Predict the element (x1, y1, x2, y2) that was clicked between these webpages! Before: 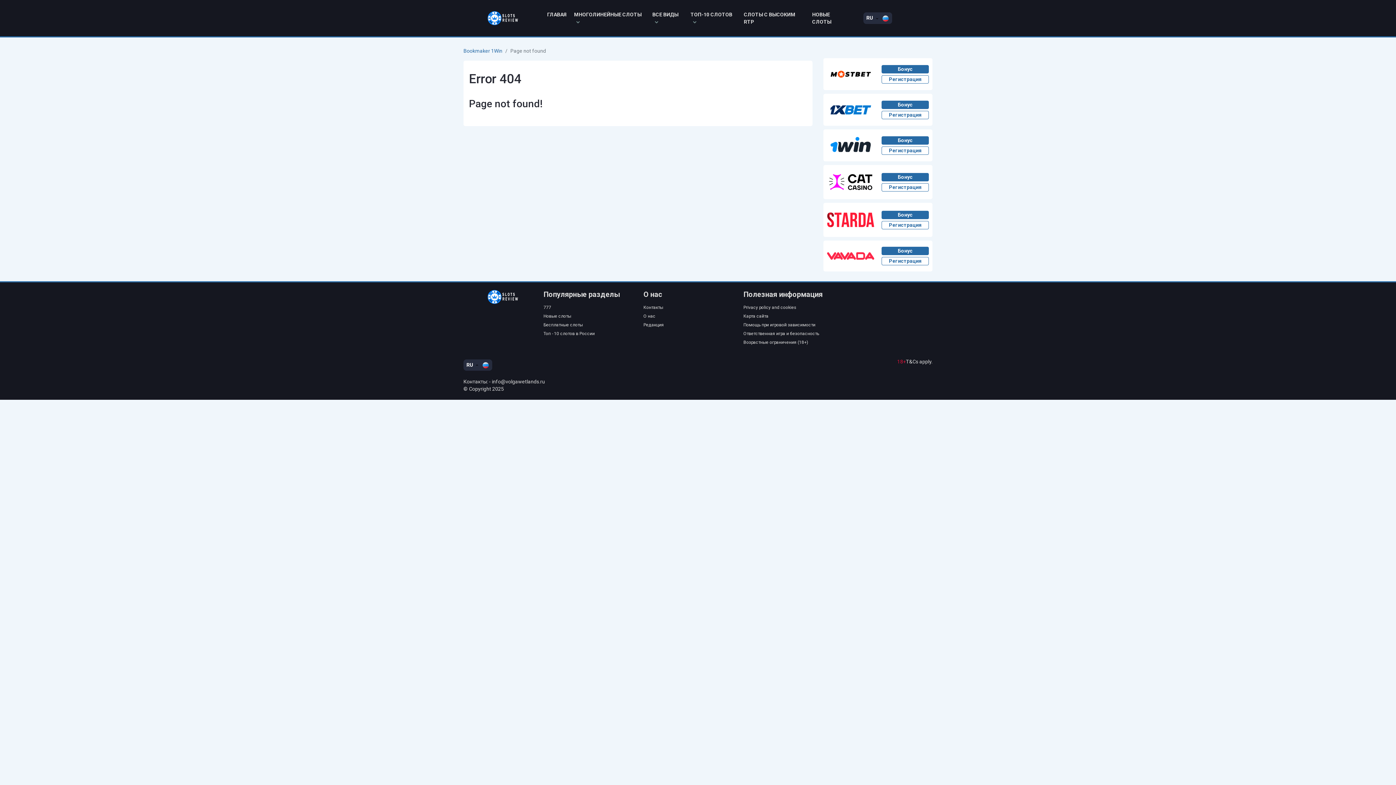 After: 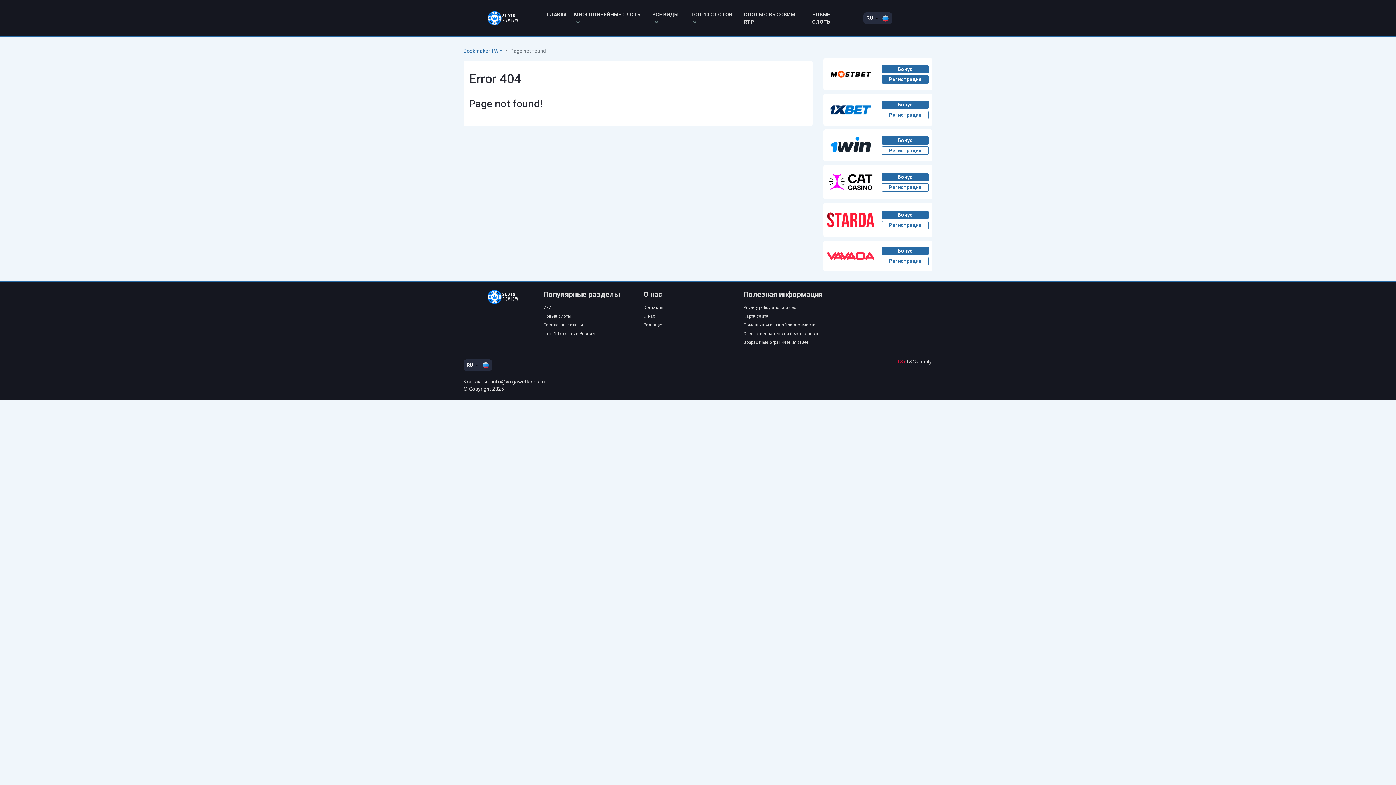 Action: label: Регистрация bbox: (881, 75, 929, 83)